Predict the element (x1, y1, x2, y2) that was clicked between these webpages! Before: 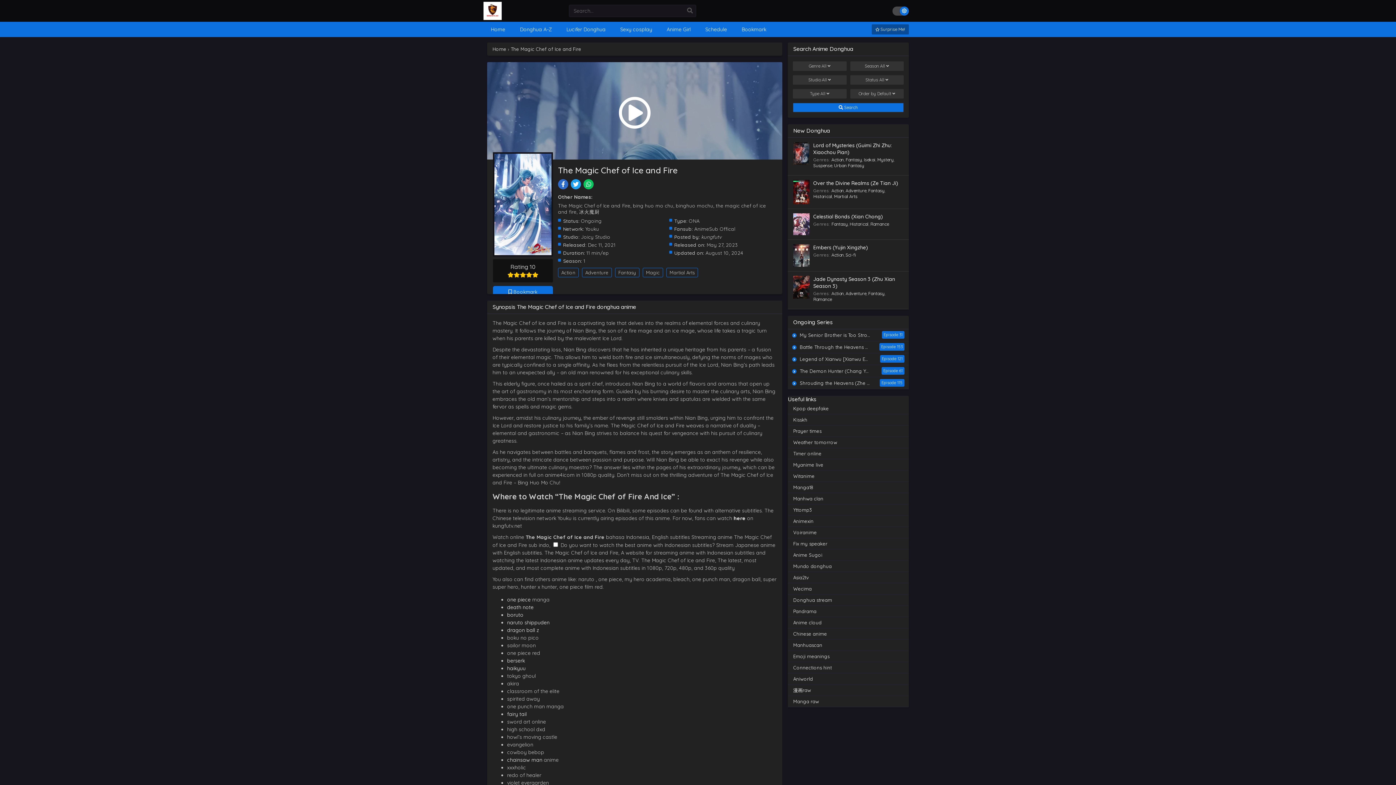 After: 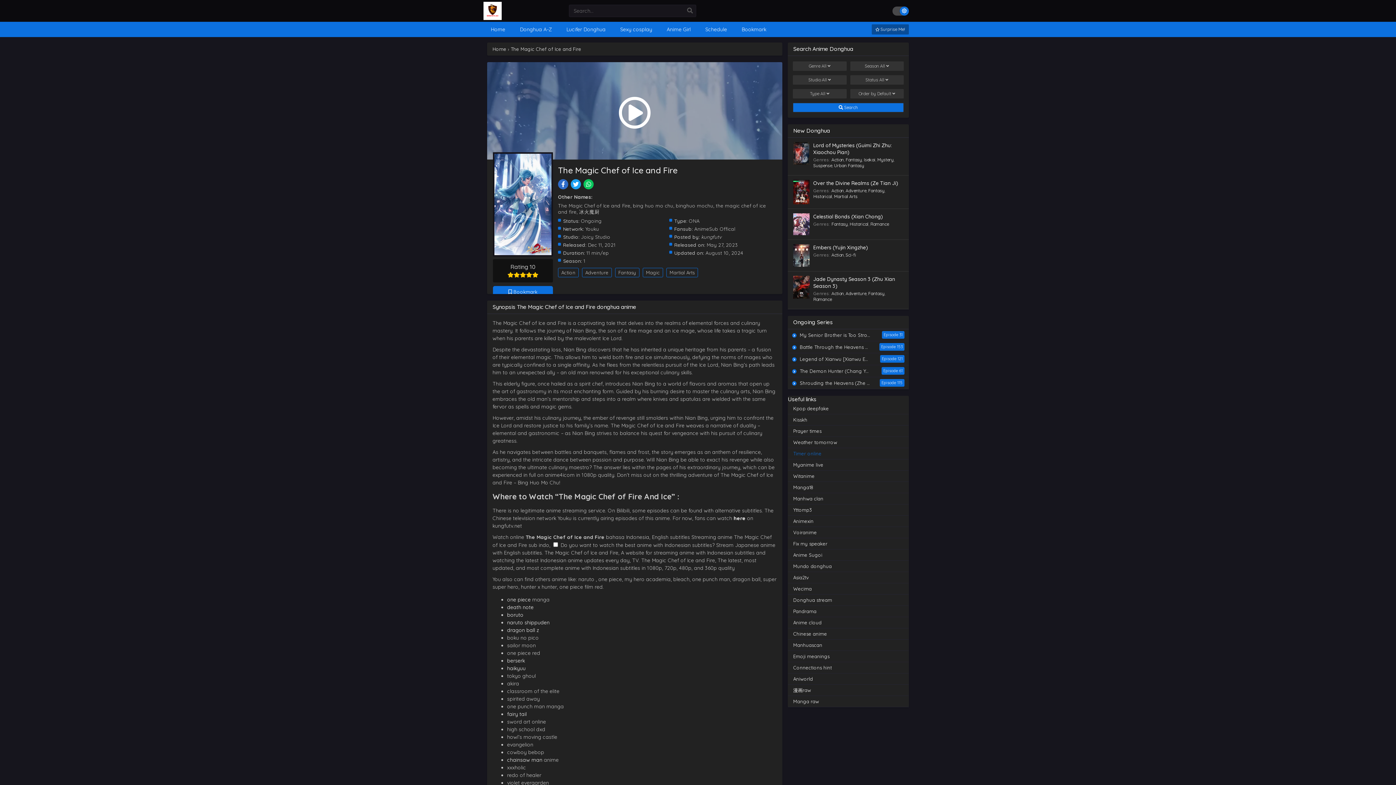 Action: bbox: (793, 450, 821, 456) label: Timer online